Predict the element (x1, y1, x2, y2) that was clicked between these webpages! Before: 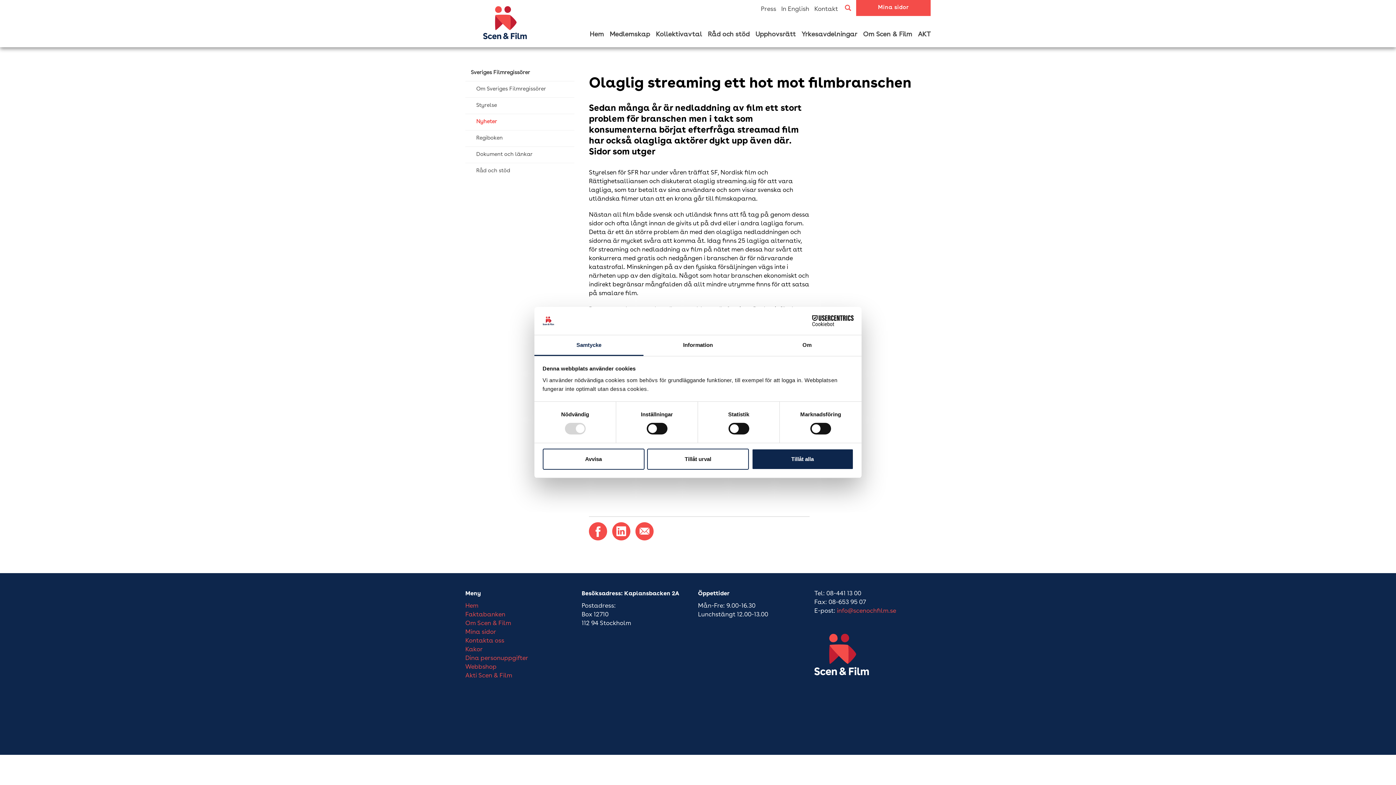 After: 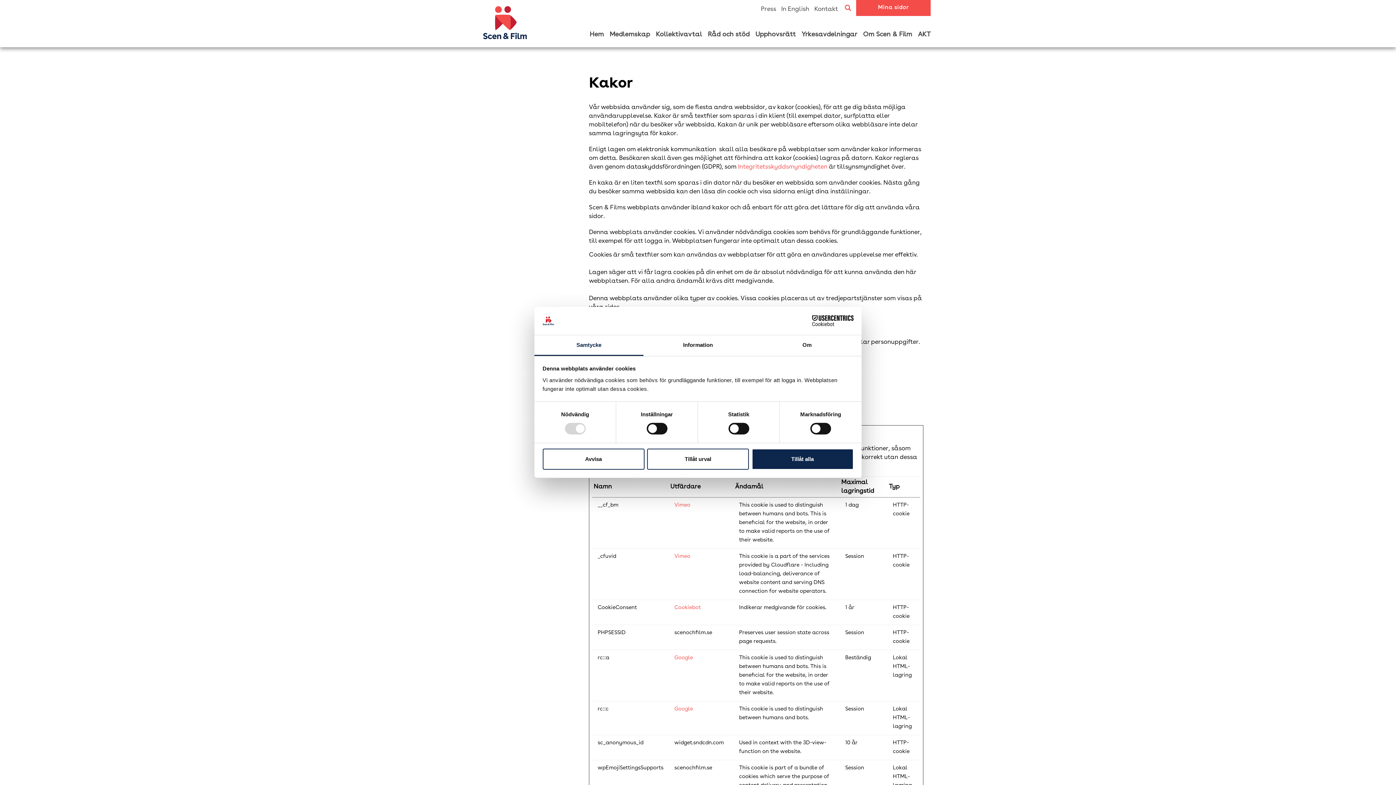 Action: label: Kakor bbox: (465, 646, 482, 653)